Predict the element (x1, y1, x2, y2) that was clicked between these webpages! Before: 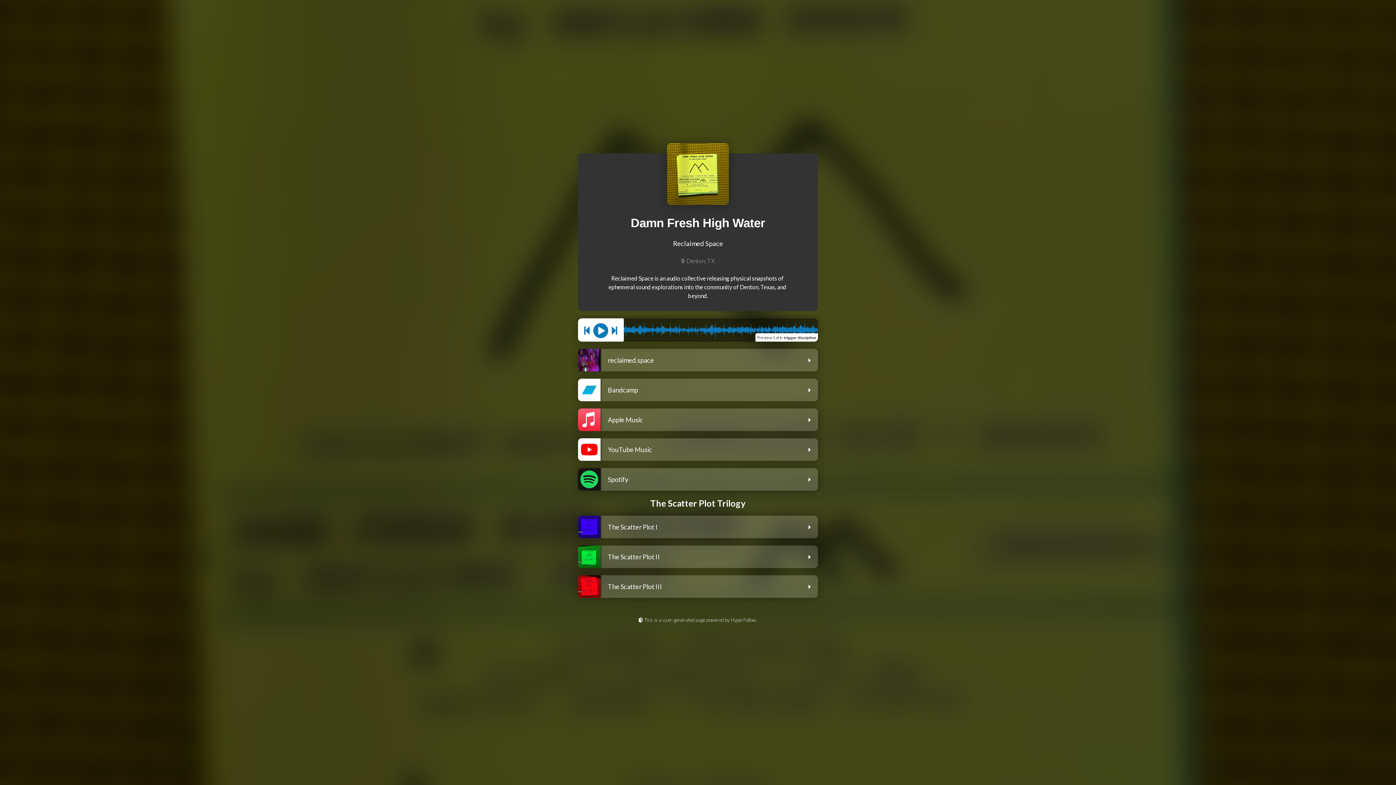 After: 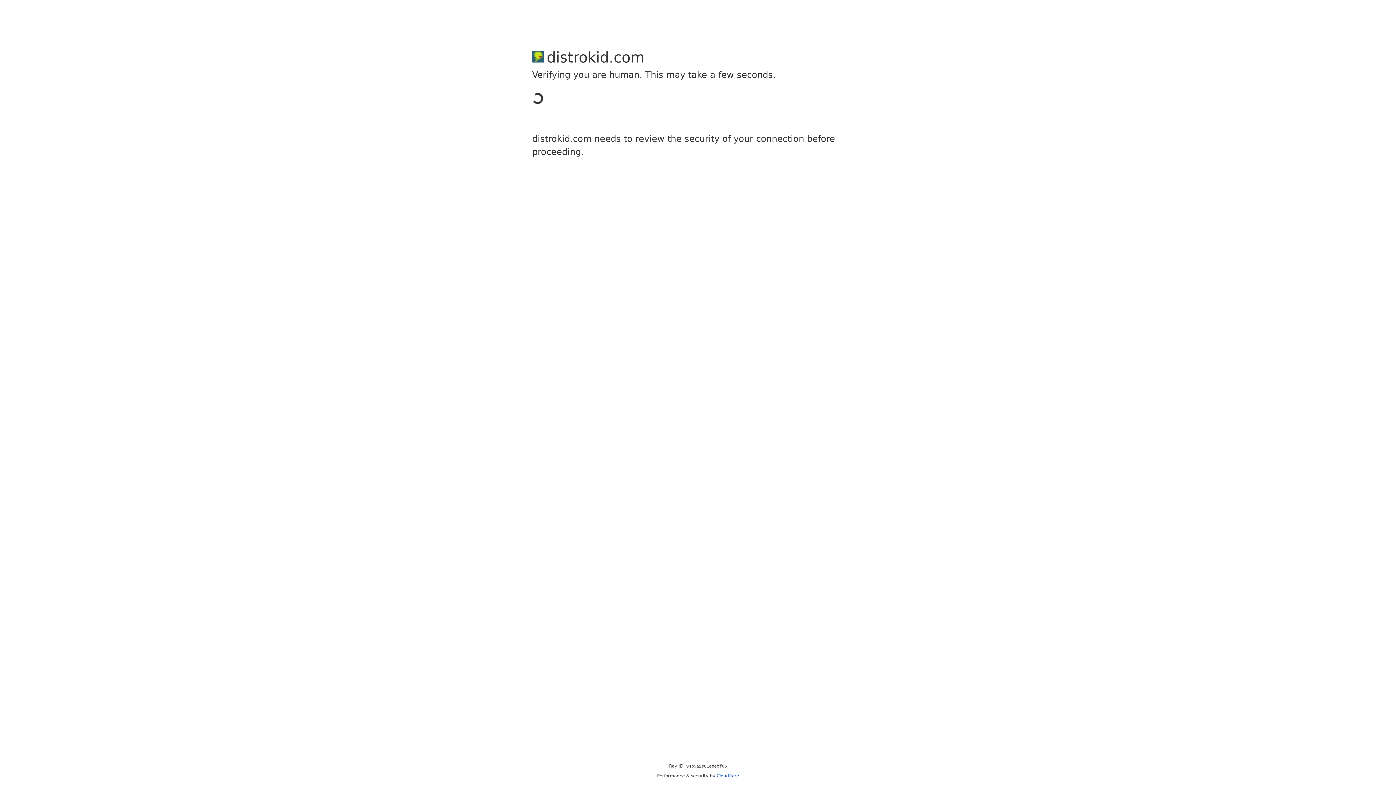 Action: label: This is a user-generated page powered by HyperFollow. bbox: (0, 617, 1396, 624)